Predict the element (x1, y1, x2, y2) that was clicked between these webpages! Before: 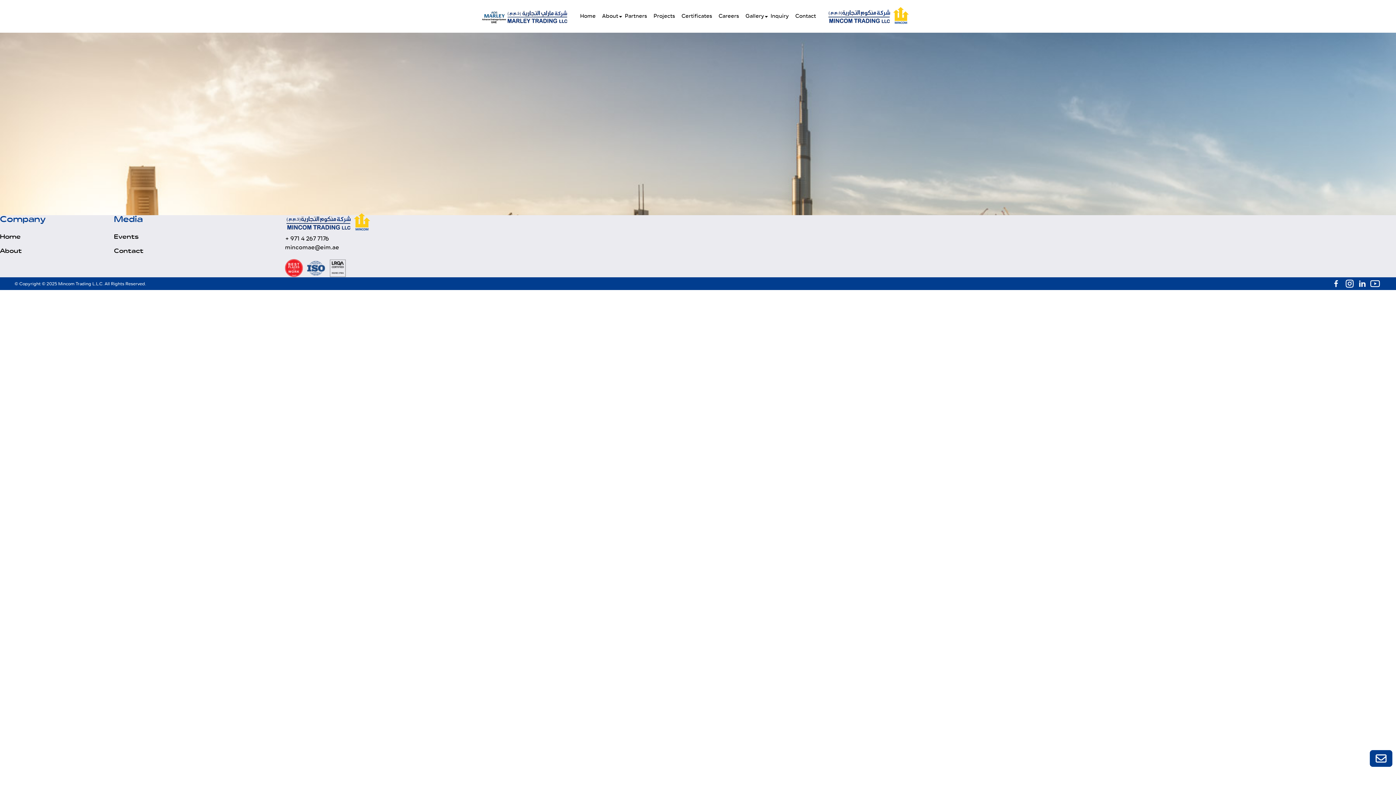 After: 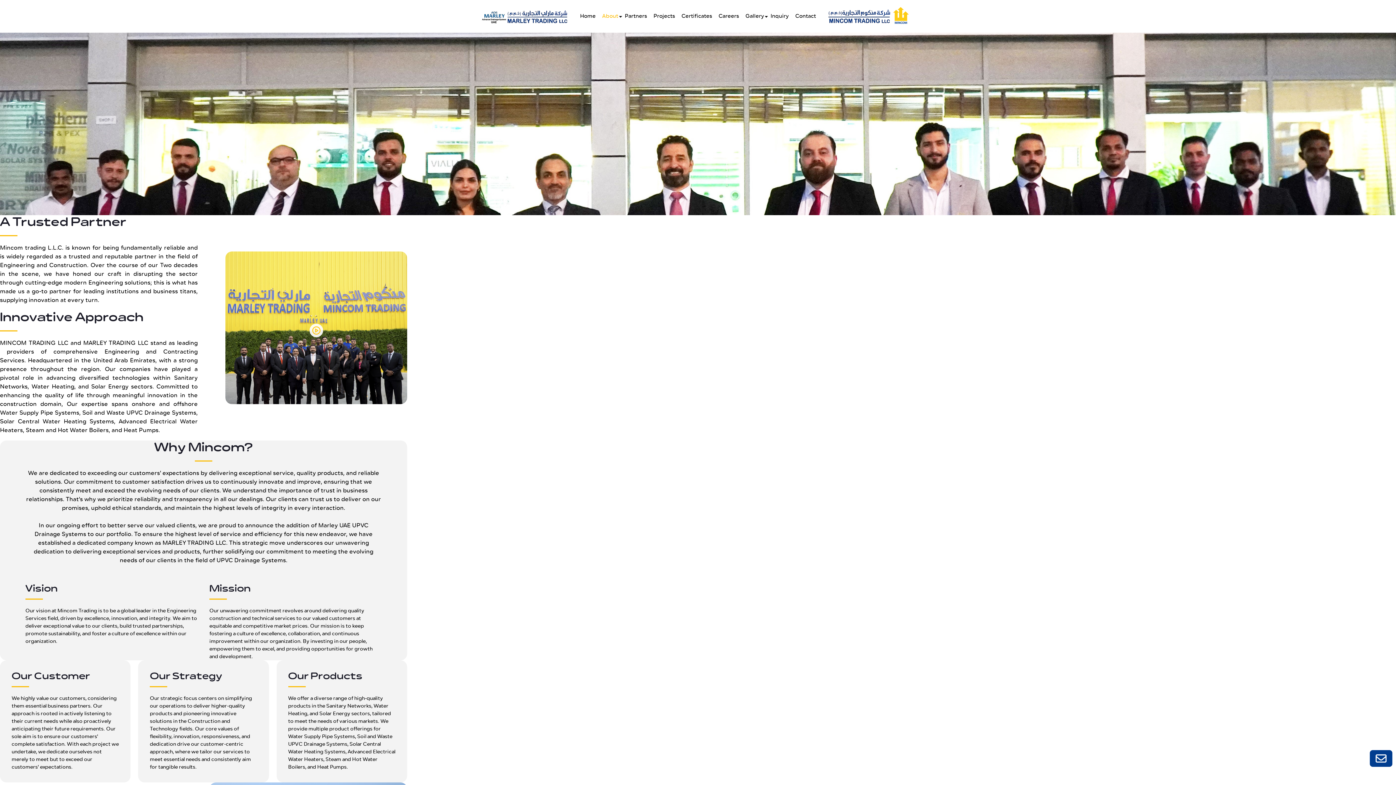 Action: bbox: (599, 9, 621, 23) label: About